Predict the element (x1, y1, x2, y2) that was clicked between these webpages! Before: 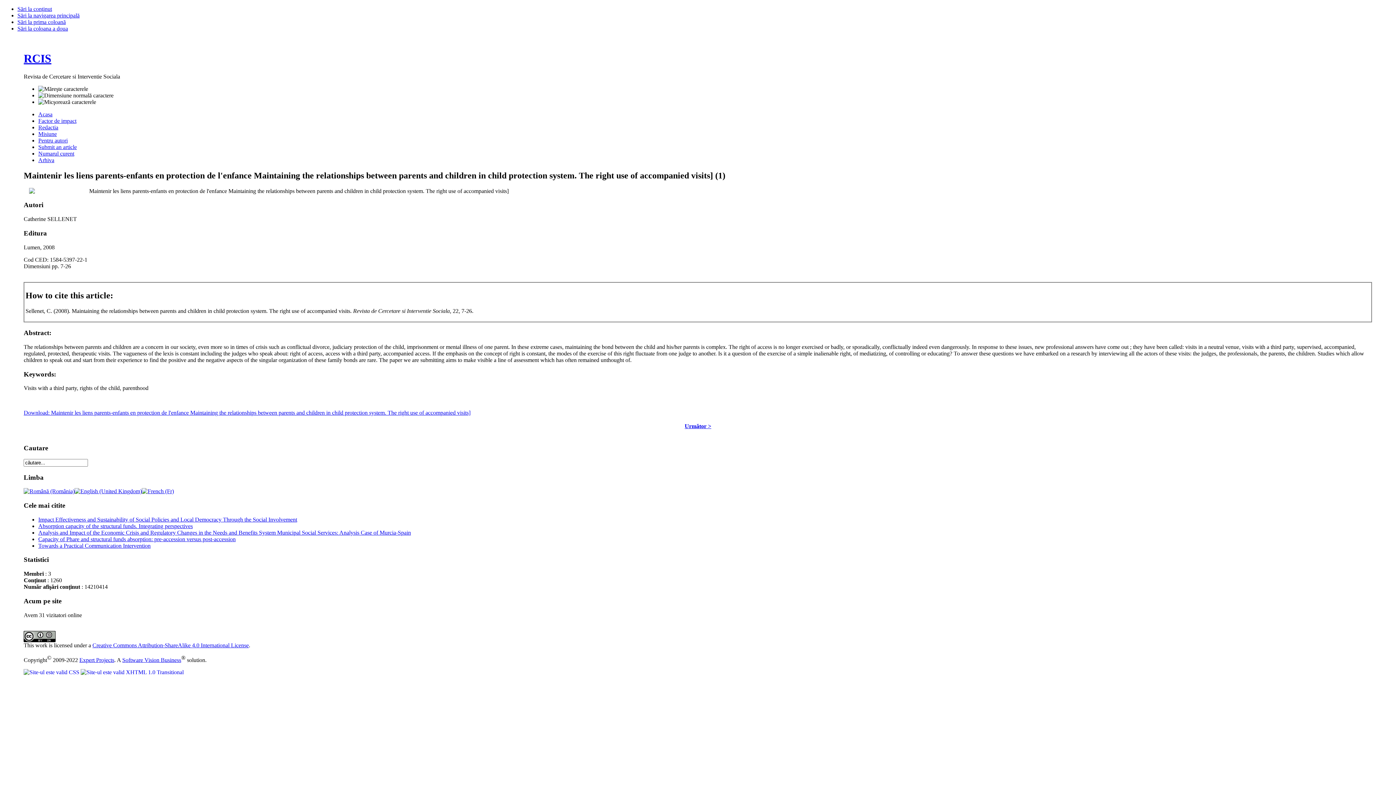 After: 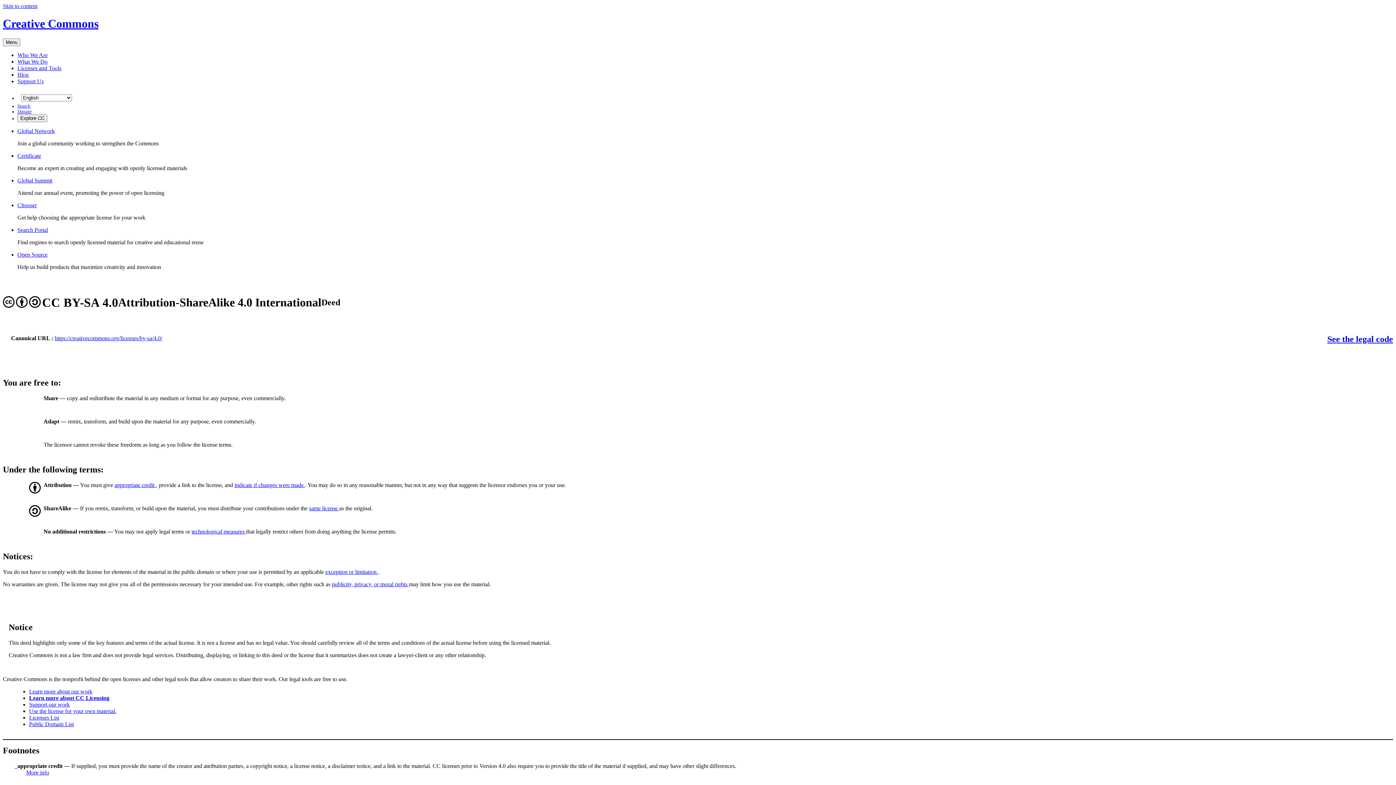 Action: label: Creative Commons Attribution-ShareAlike 4.0 International License bbox: (92, 642, 248, 648)